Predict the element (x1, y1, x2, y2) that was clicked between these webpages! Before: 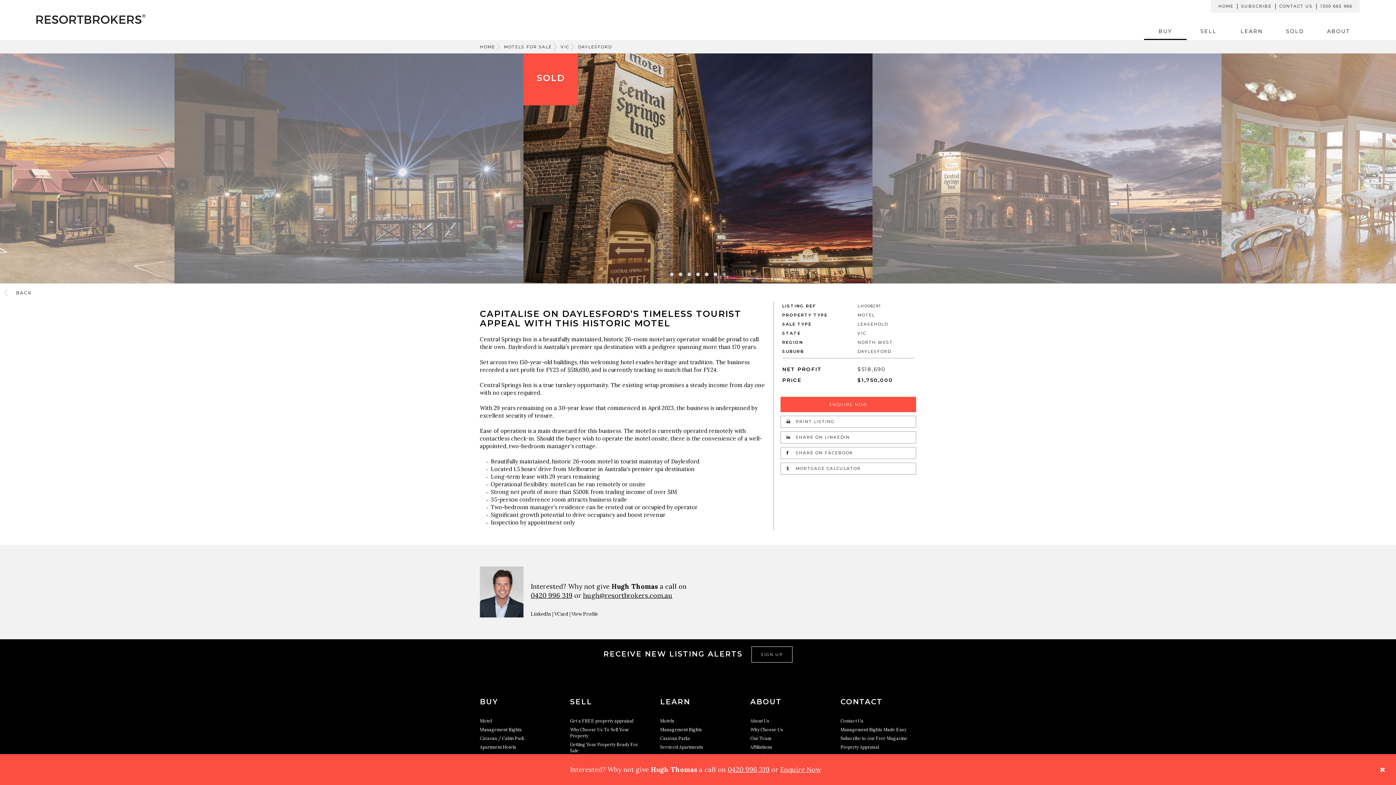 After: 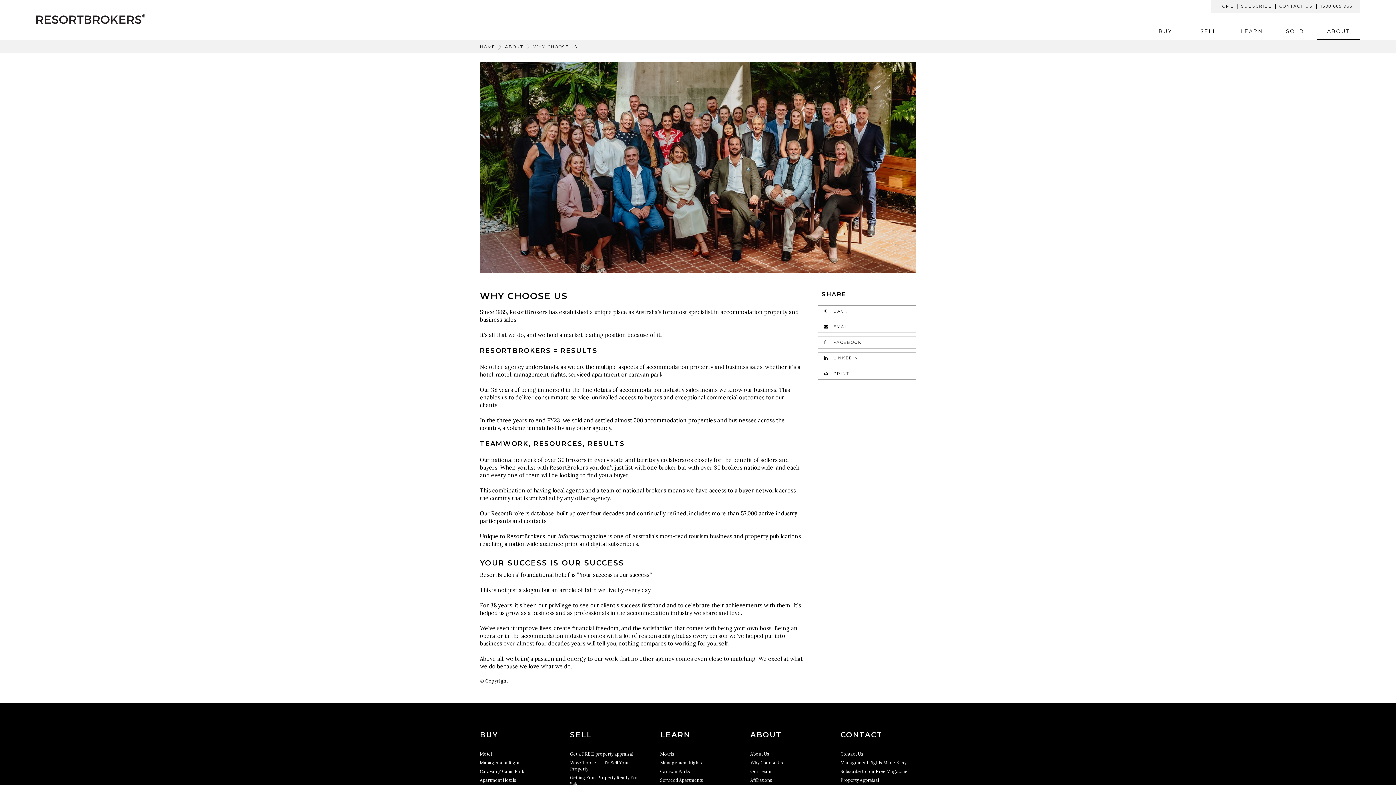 Action: label: Why Choose Us bbox: (750, 727, 783, 732)